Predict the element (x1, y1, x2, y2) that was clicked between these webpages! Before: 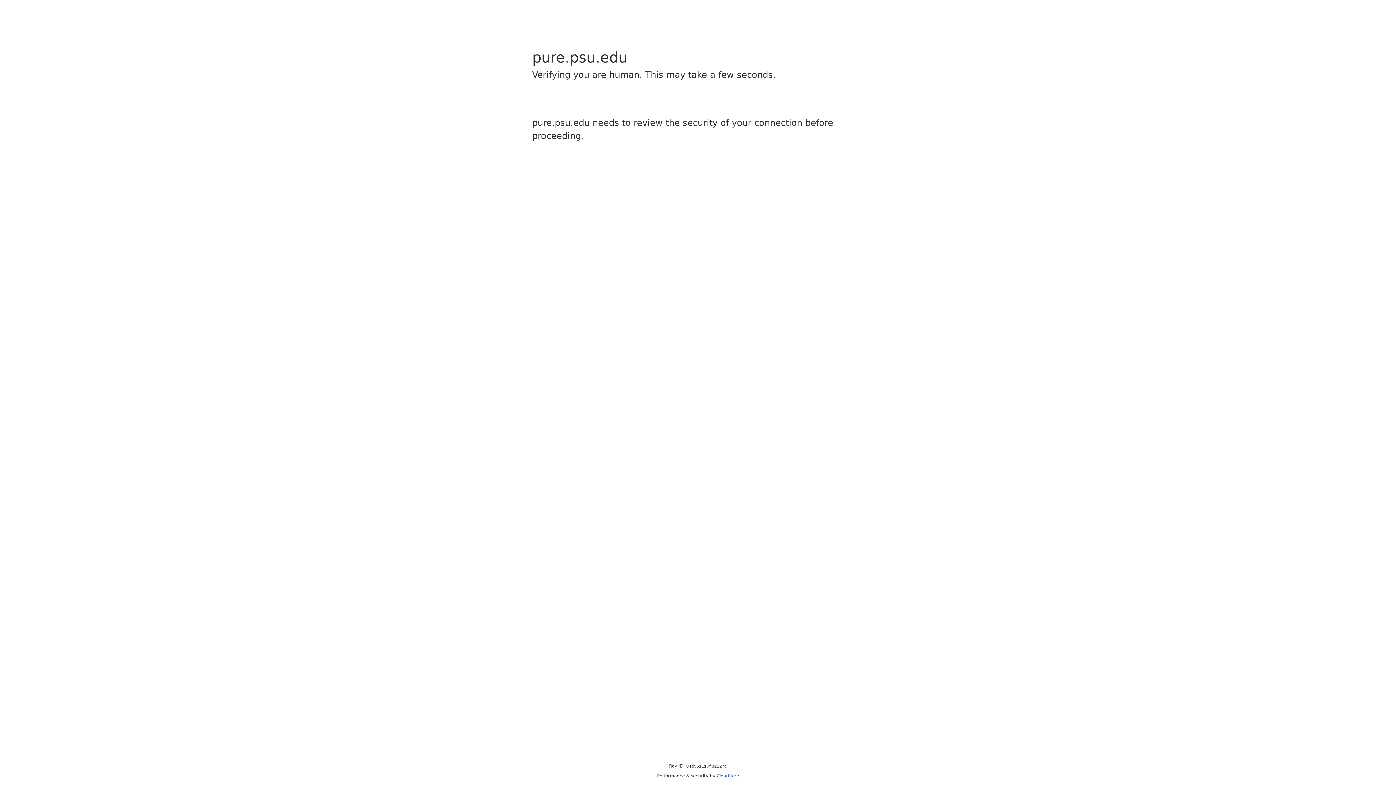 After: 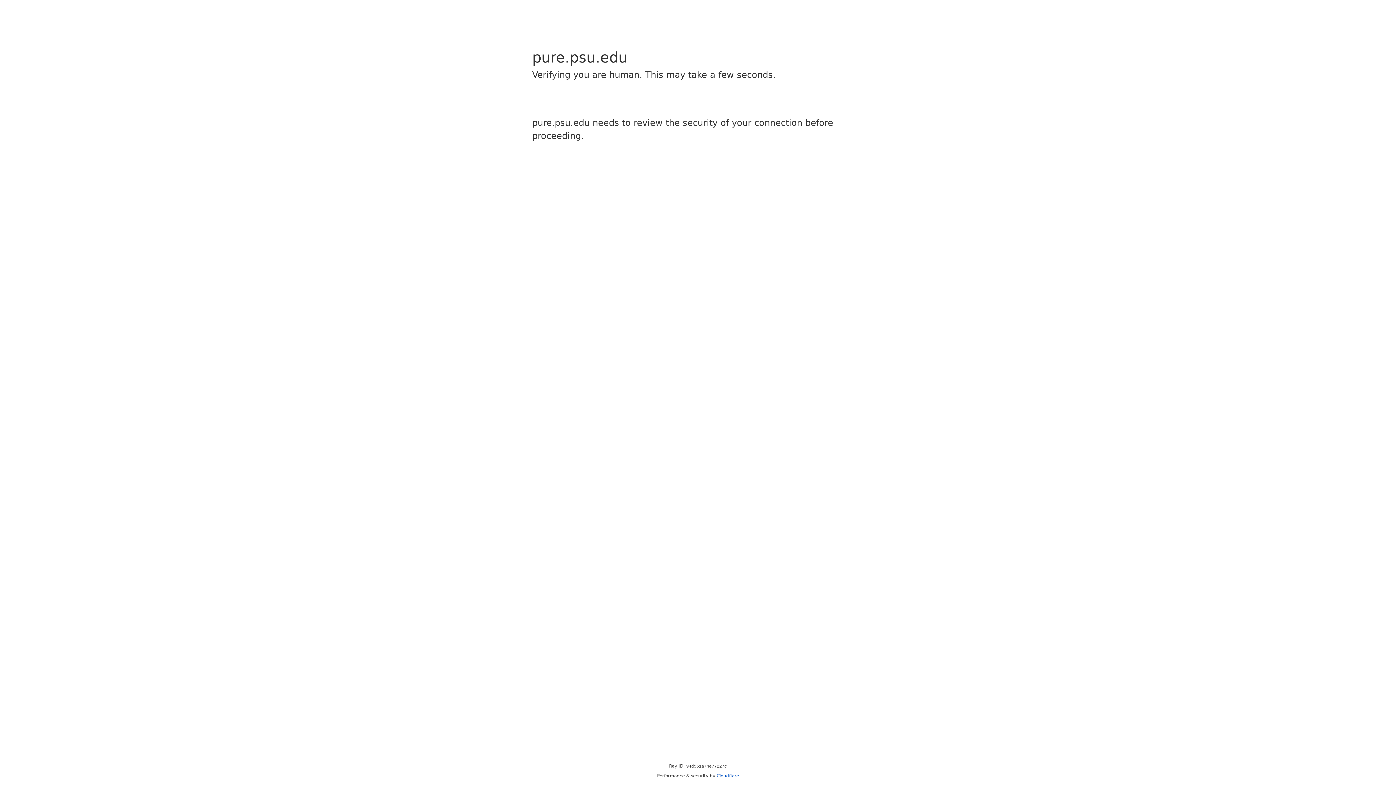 Action: bbox: (716, 773, 739, 778) label: Cloudflare